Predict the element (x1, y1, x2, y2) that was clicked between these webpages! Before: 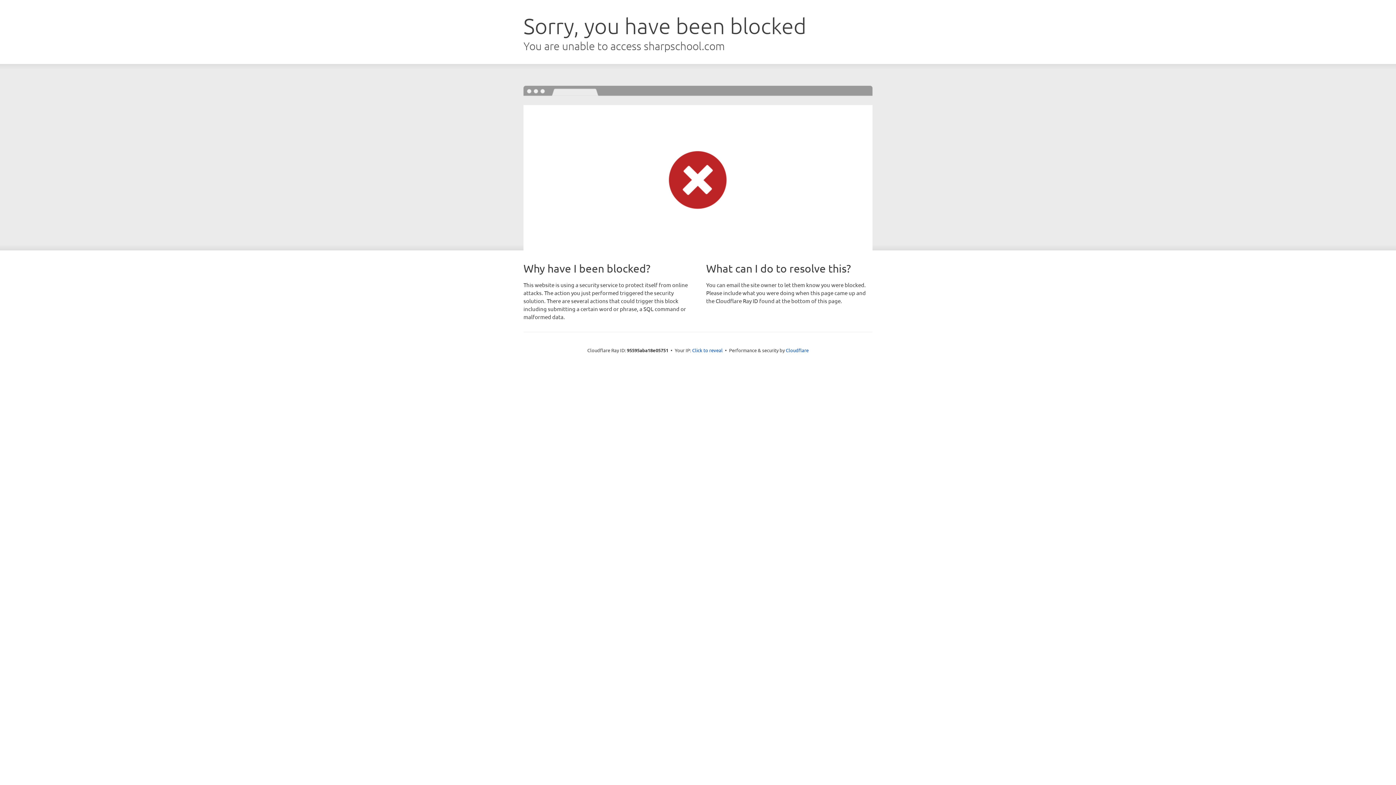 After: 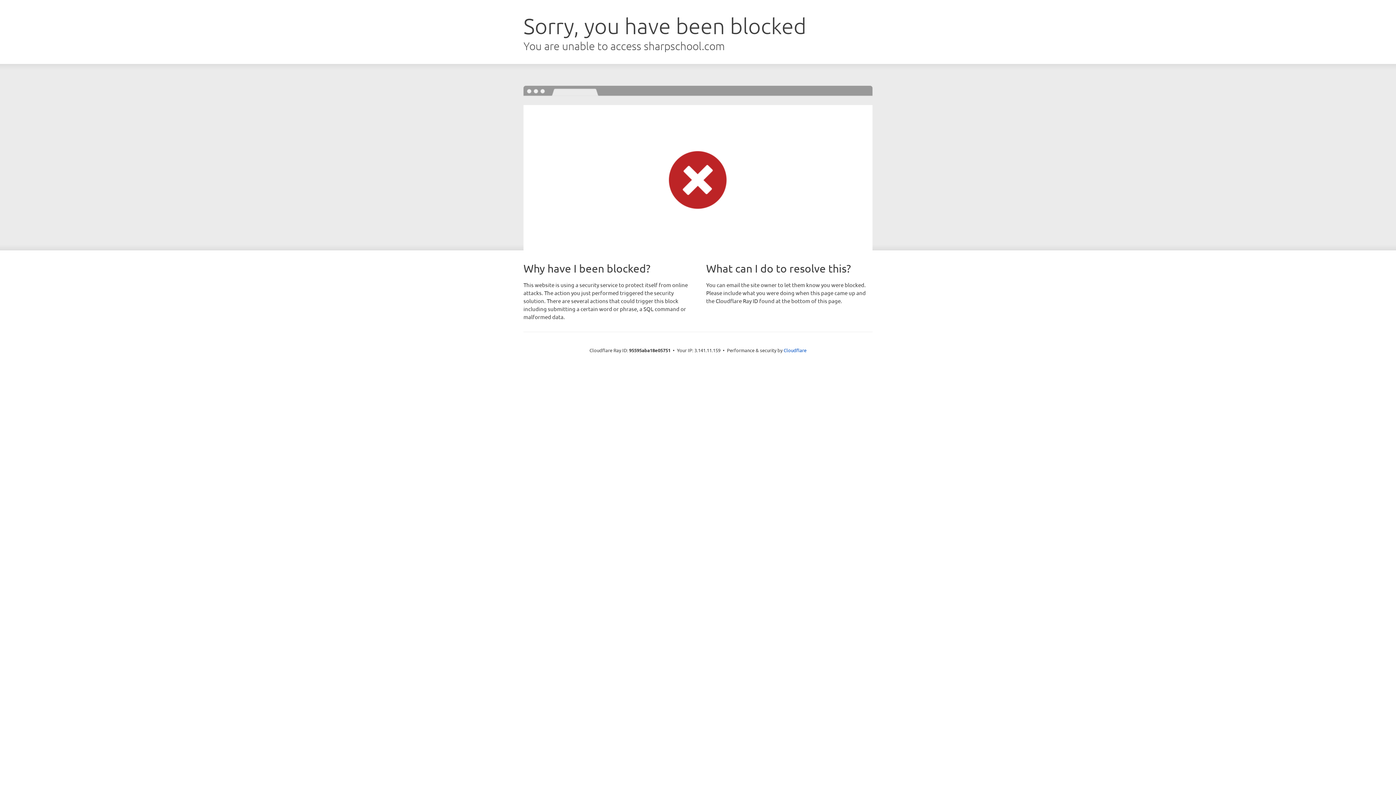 Action: label: Click to reveal bbox: (692, 346, 722, 353)